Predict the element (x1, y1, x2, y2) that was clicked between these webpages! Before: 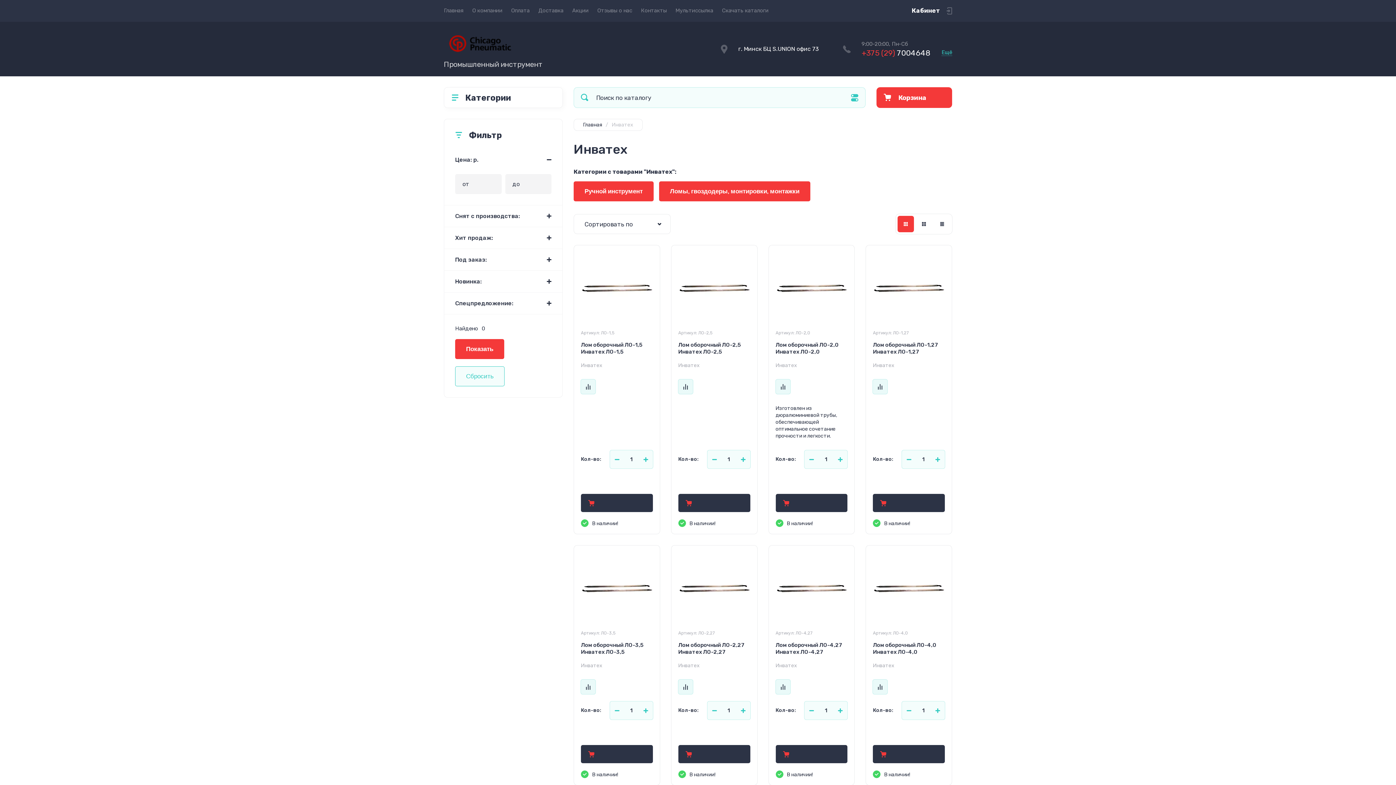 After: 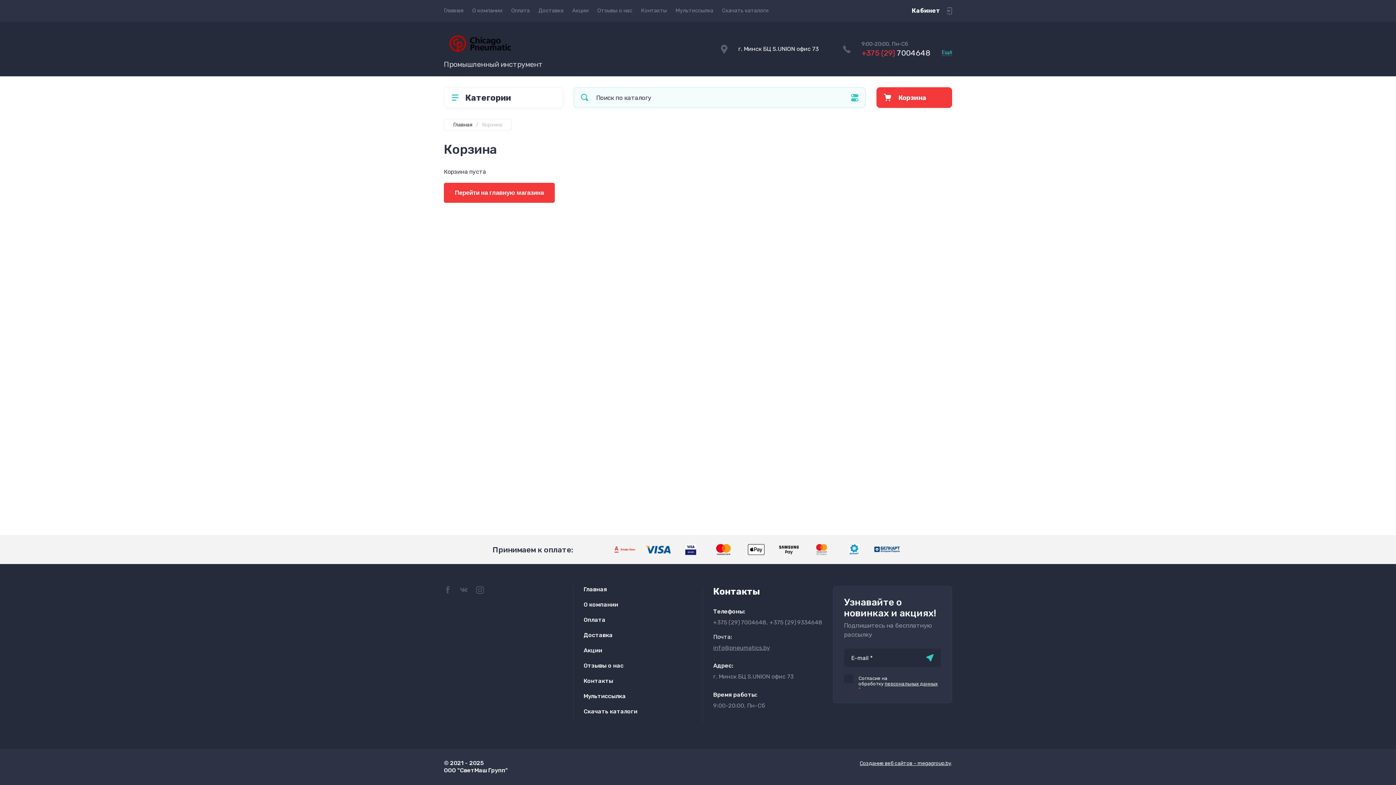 Action: label: В корзину bbox: (775, 745, 796, 763)